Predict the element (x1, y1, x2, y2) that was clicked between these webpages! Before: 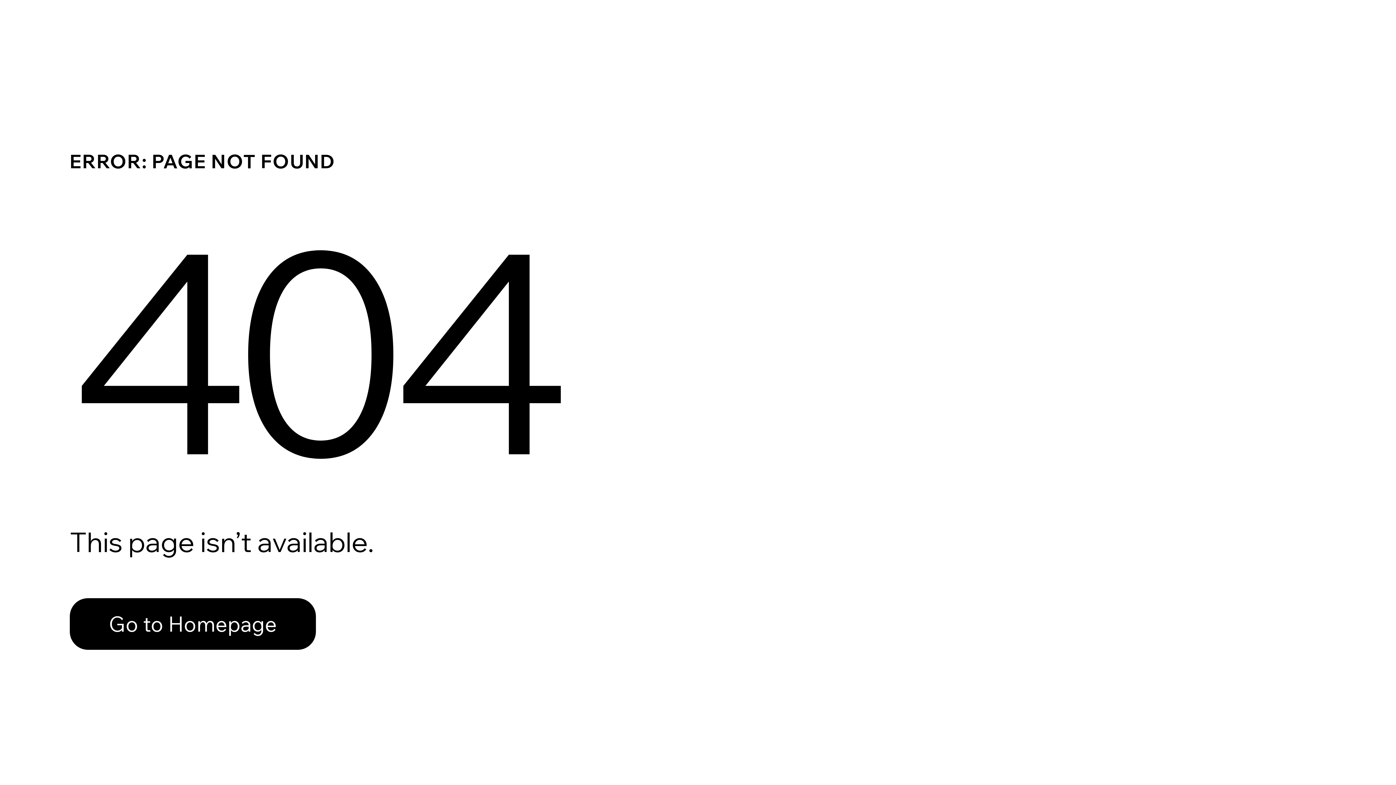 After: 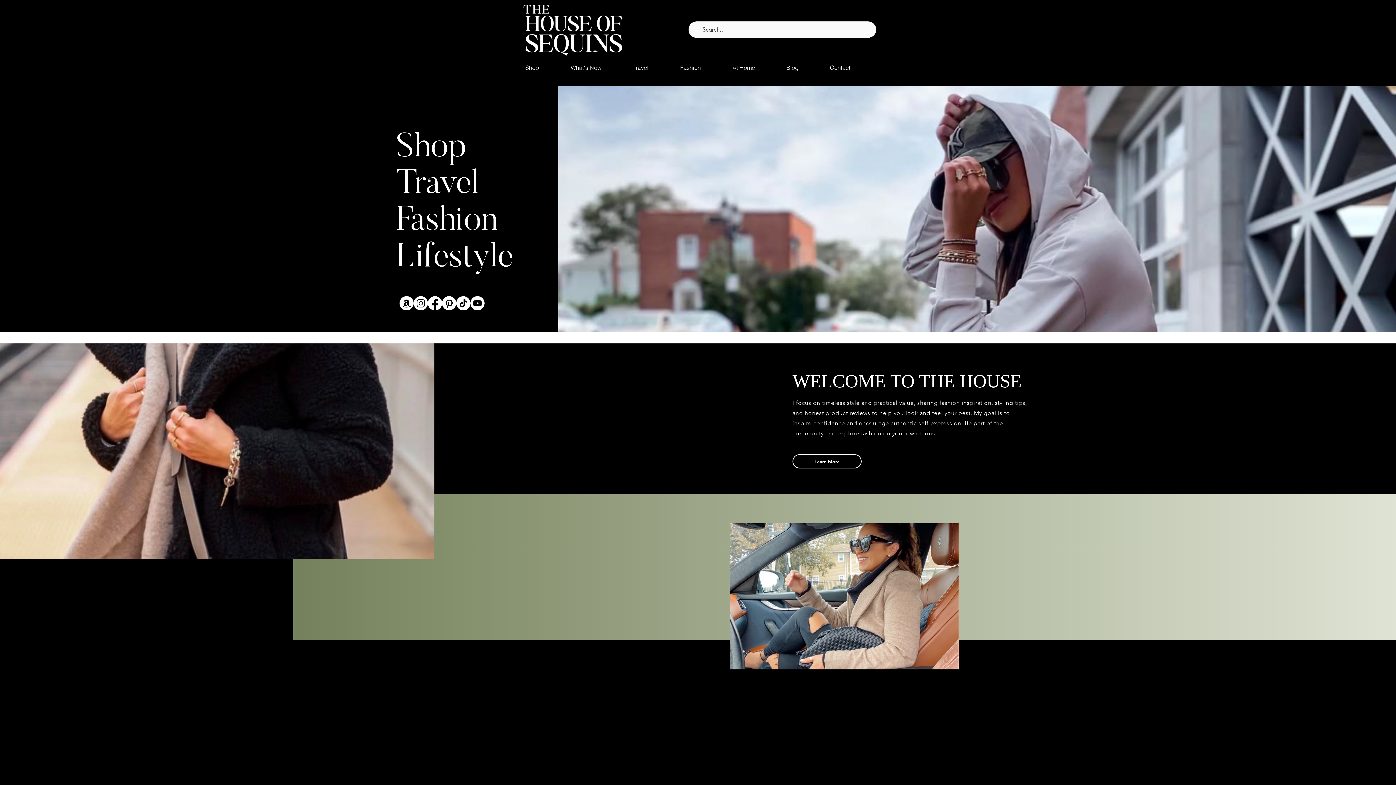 Action: bbox: (69, 598, 316, 650) label: Go to Homepage